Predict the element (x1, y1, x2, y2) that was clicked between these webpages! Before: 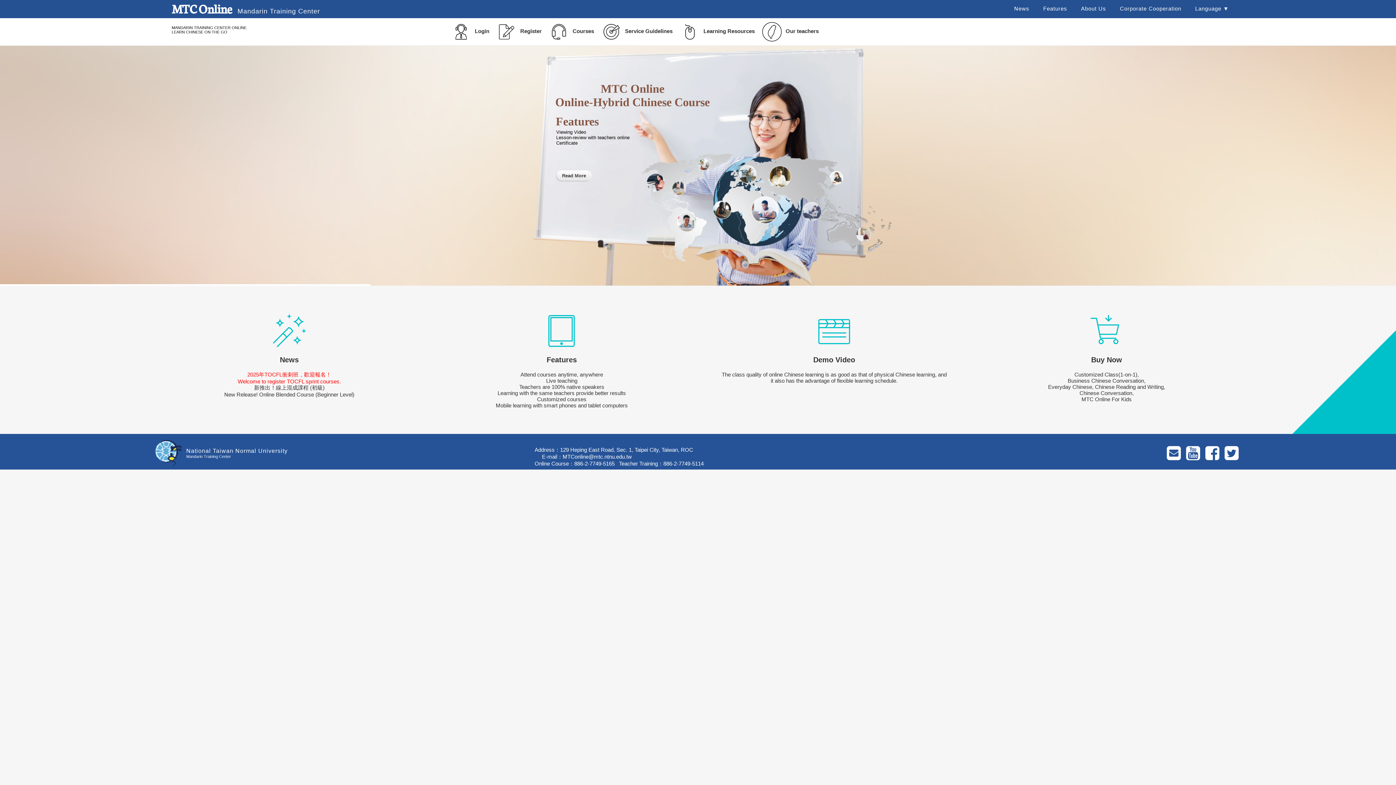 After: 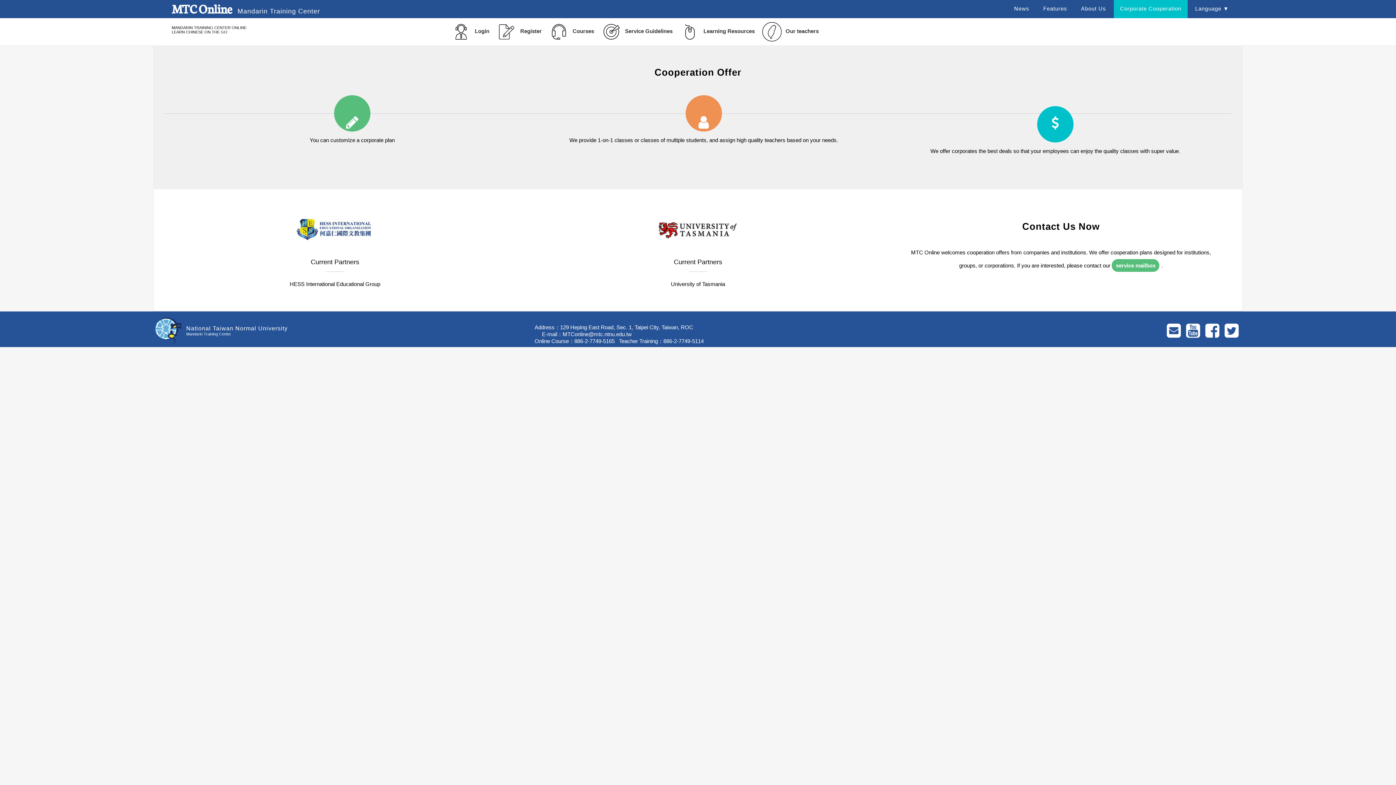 Action: label: Corporate Cooperation bbox: (1114, 0, 1187, 18)